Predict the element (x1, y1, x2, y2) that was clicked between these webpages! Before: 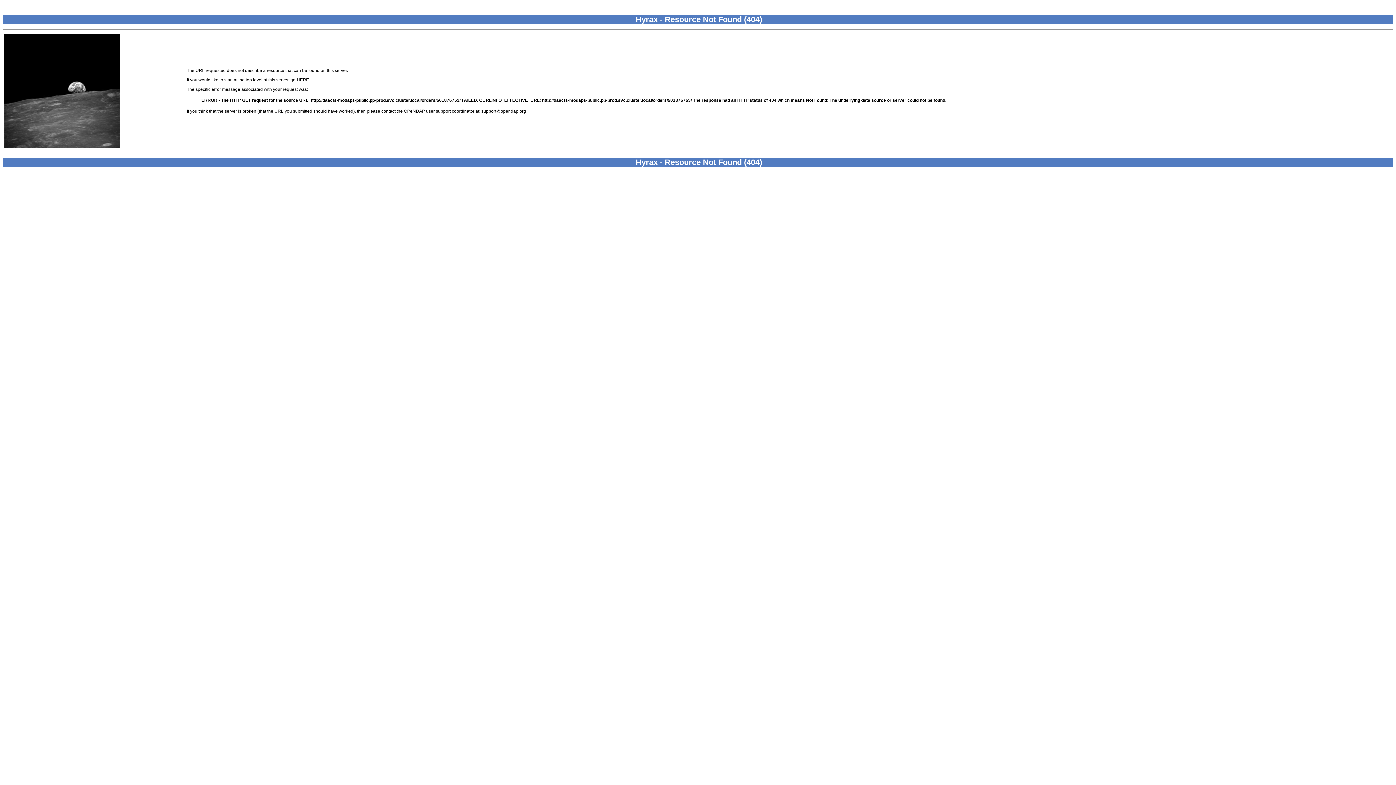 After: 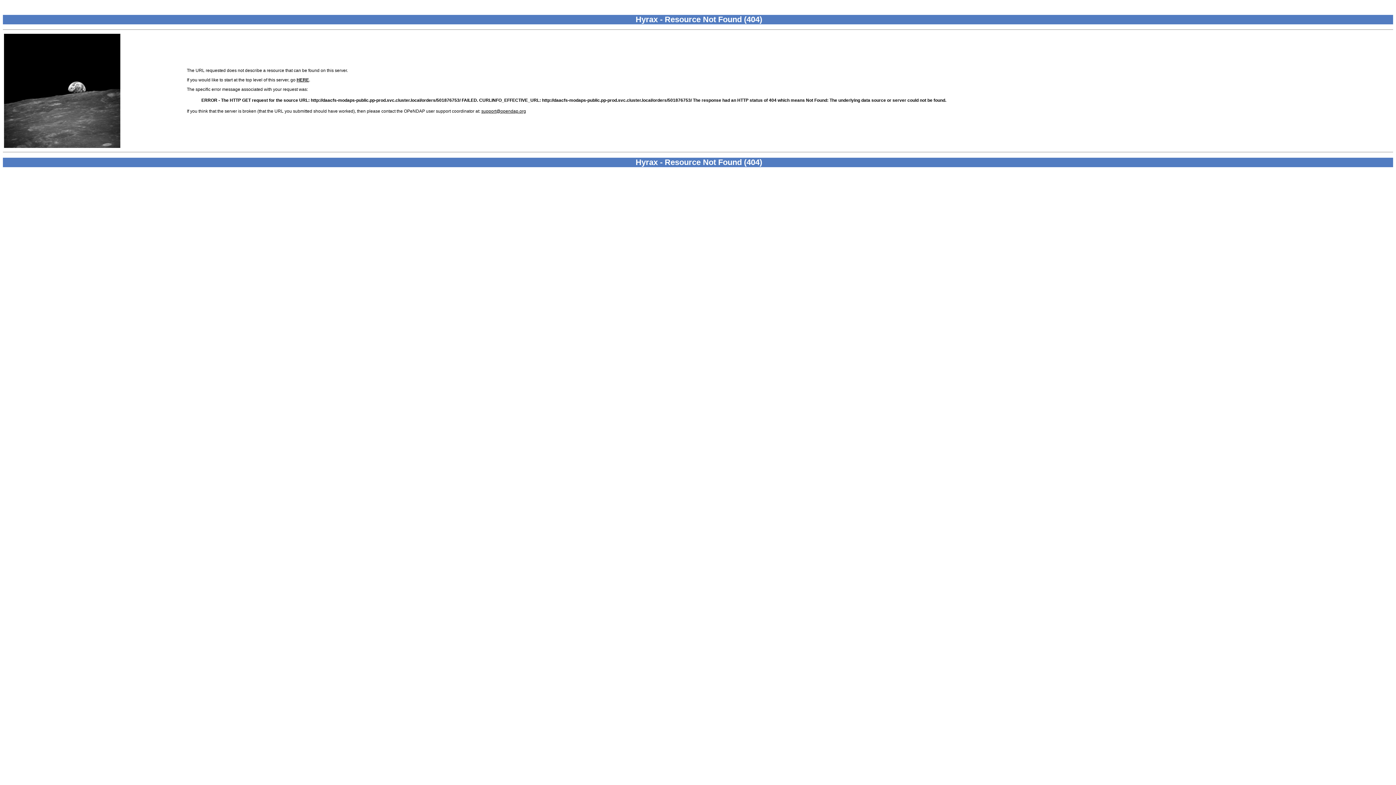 Action: label: support@opendap.org bbox: (481, 108, 526, 113)